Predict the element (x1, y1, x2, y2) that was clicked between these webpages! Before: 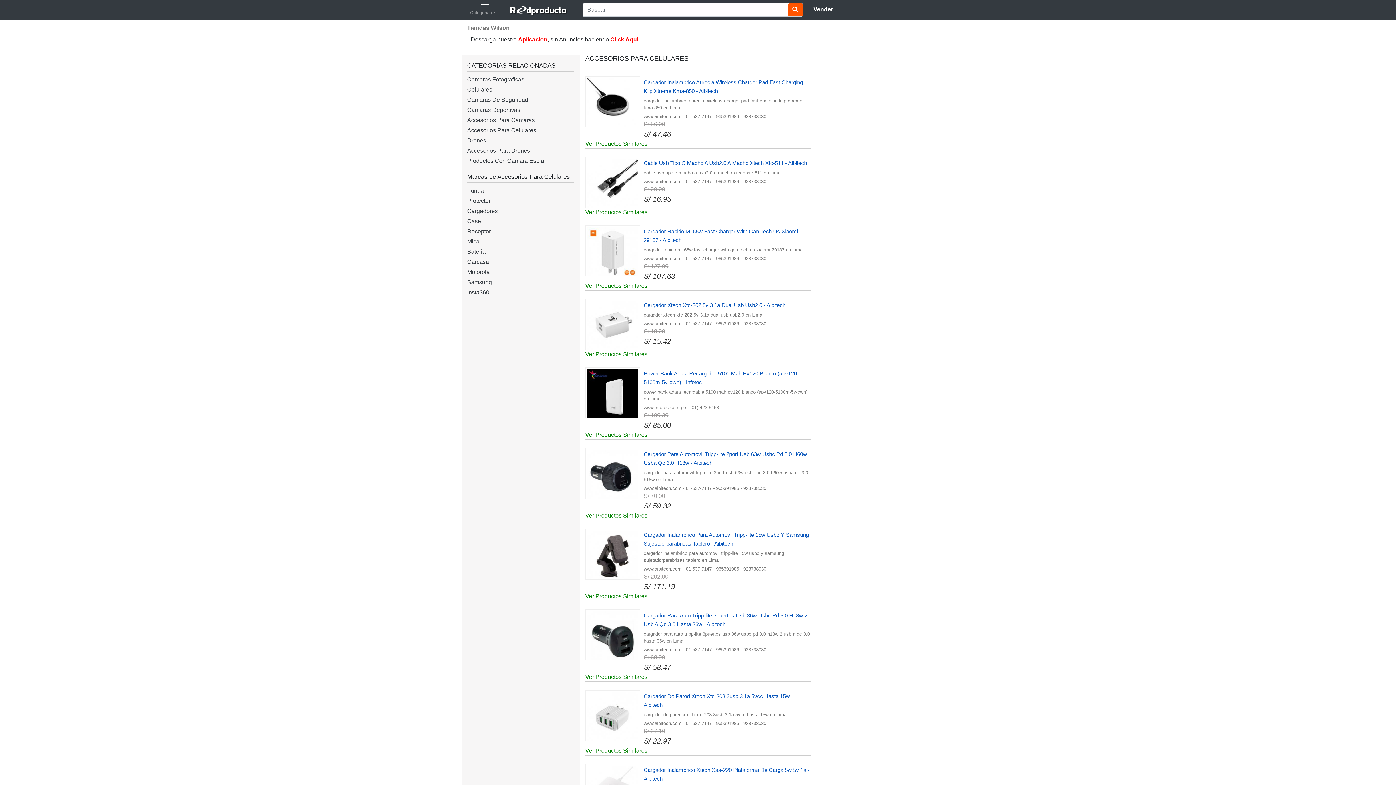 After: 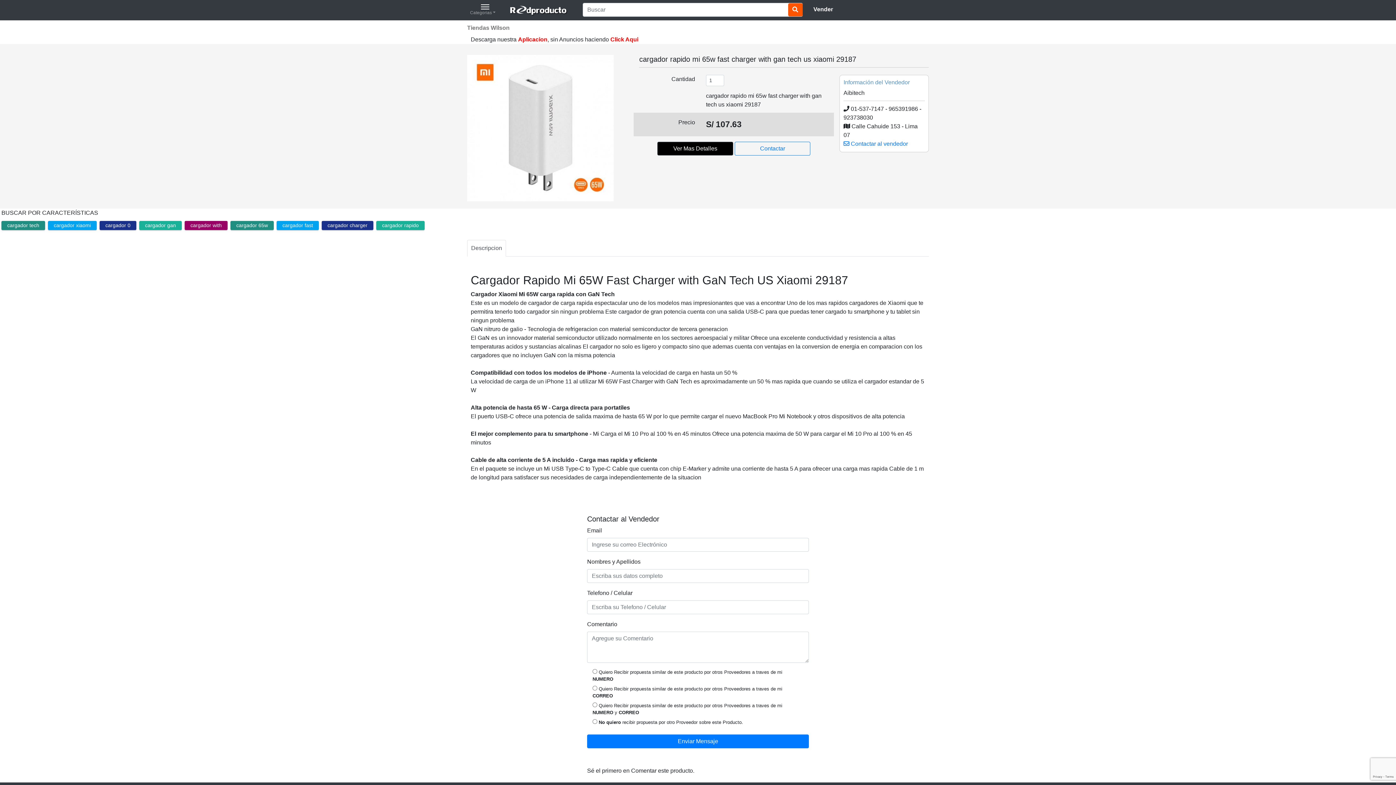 Action: label: Cargador Rapido Mi 65w Fast Charger With Gan Tech Us Xiaomi 29187 - Aibitech

cargador rapido mi 65w fast charger with gan tech us xiaomi 29187 en Lima

www.aibitech.com - 01-537-7147 - 965391986 - 923738030

S/ 127.00
S/ 107.63 bbox: (585, 225, 810, 281)